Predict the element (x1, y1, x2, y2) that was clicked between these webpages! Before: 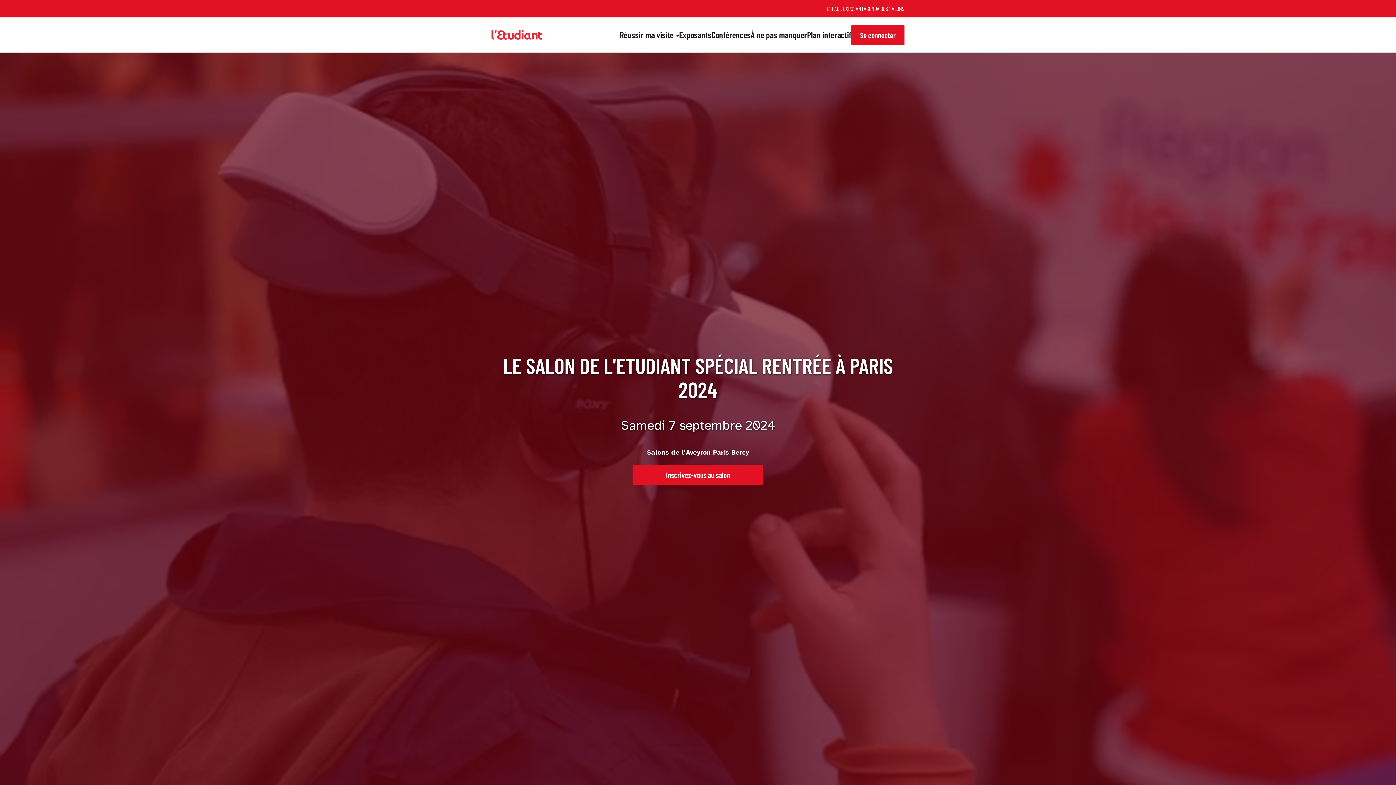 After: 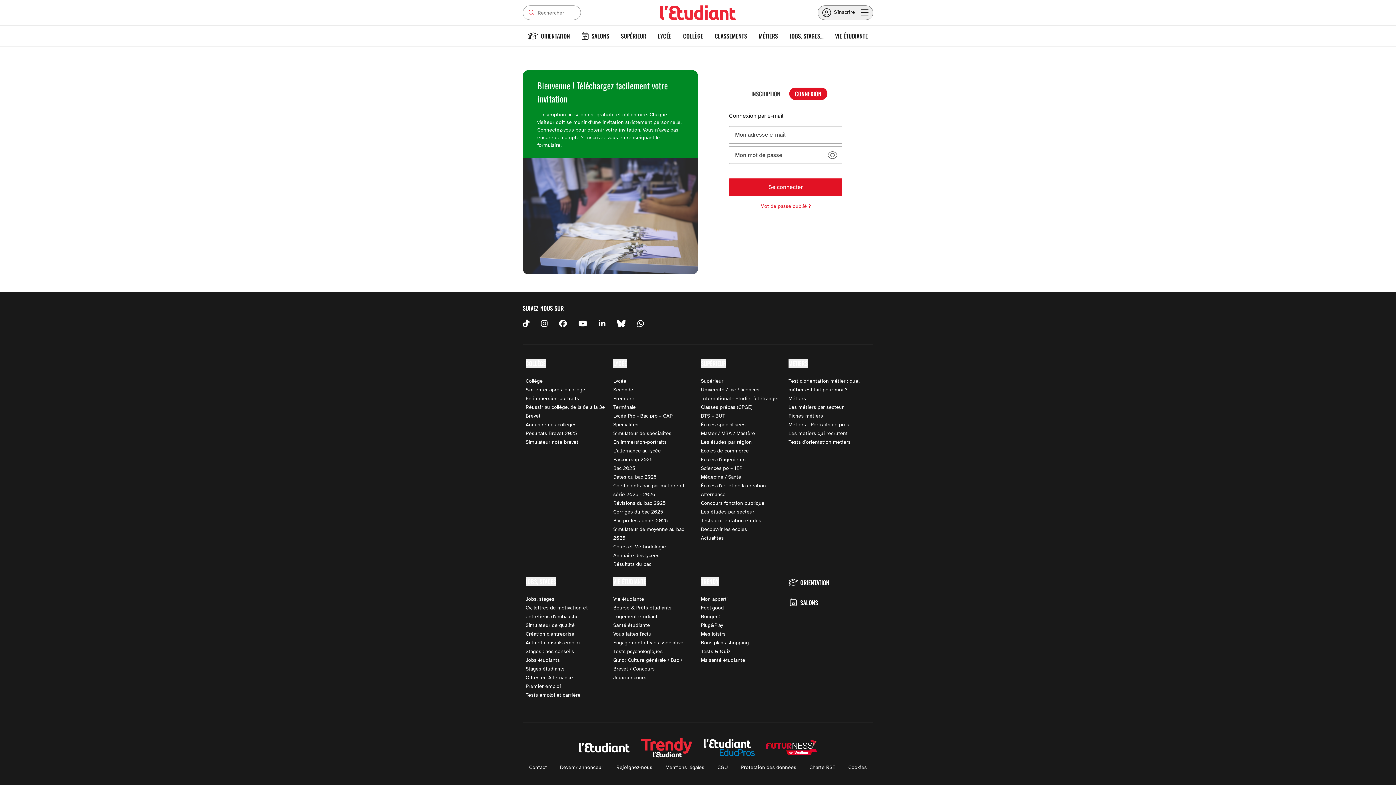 Action: label: Se connecter bbox: (851, 24, 904, 44)